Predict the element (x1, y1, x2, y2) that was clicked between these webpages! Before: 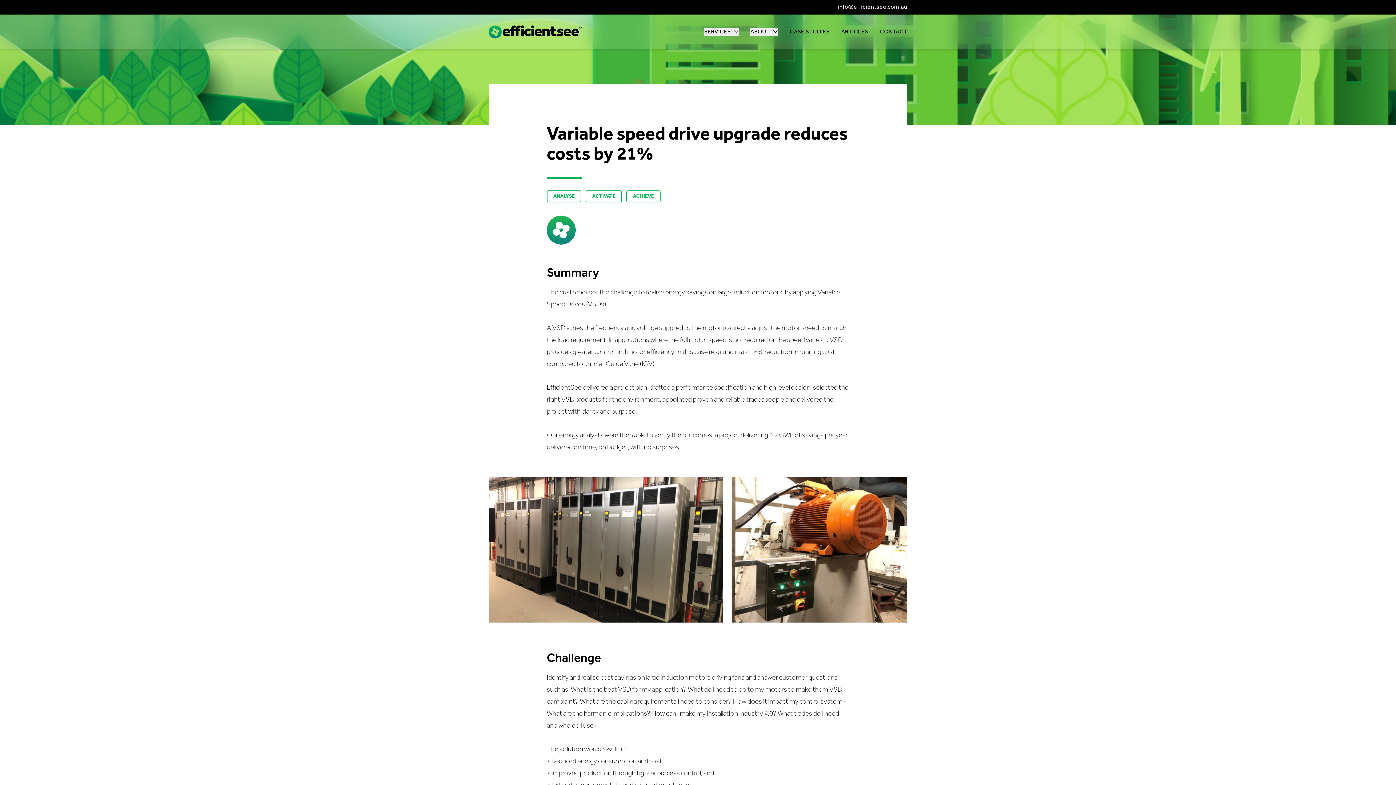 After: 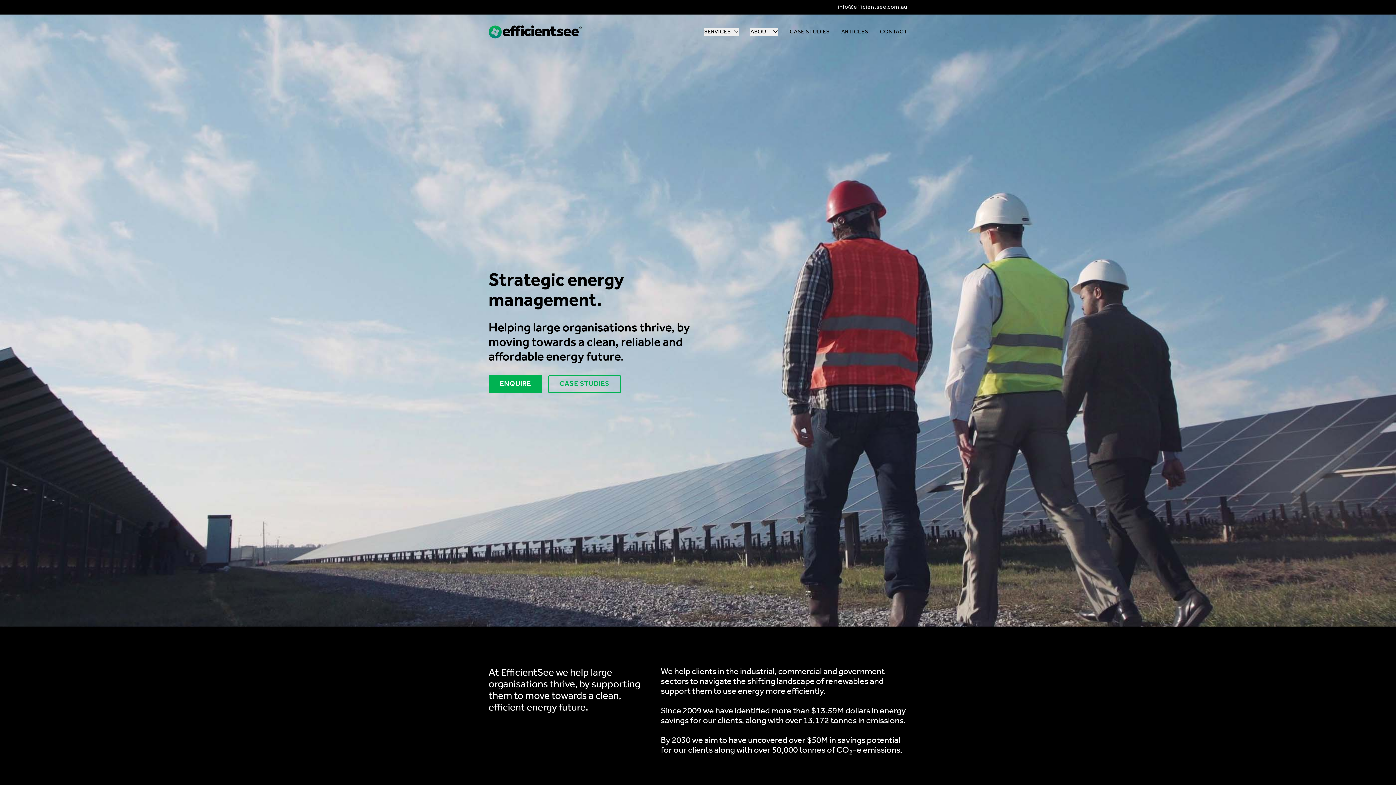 Action: bbox: (488, 25, 581, 38)